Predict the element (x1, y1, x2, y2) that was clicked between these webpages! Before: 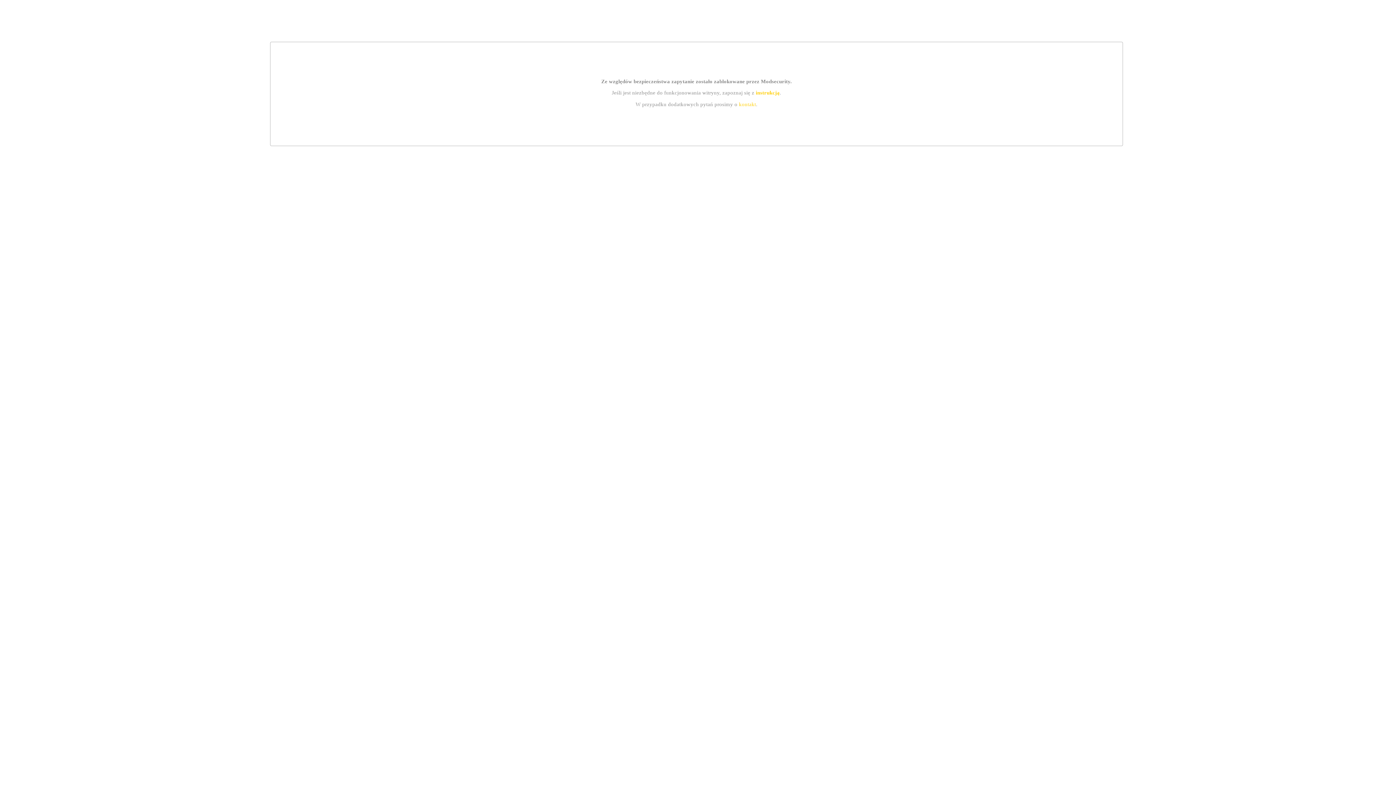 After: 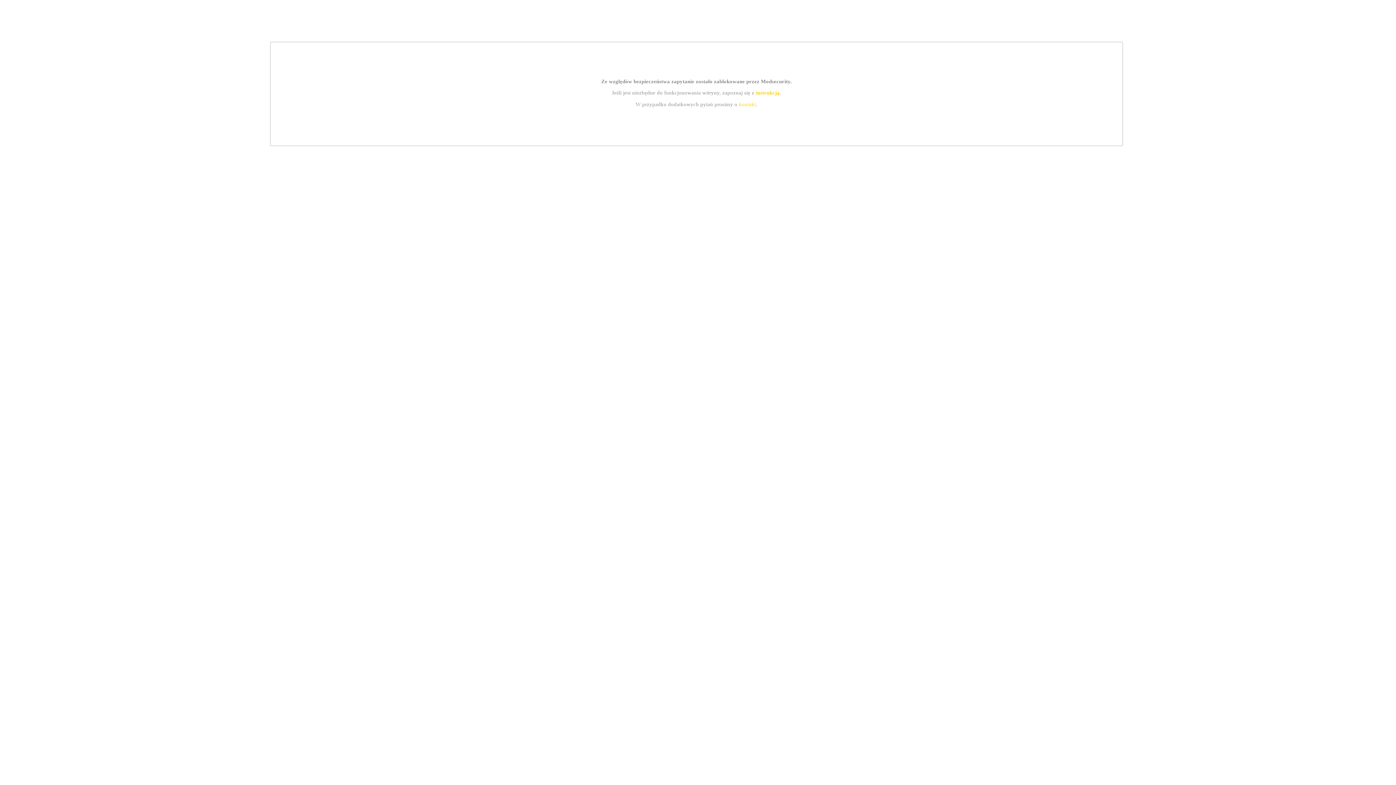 Action: bbox: (755, 89, 779, 95) label: instrukcją